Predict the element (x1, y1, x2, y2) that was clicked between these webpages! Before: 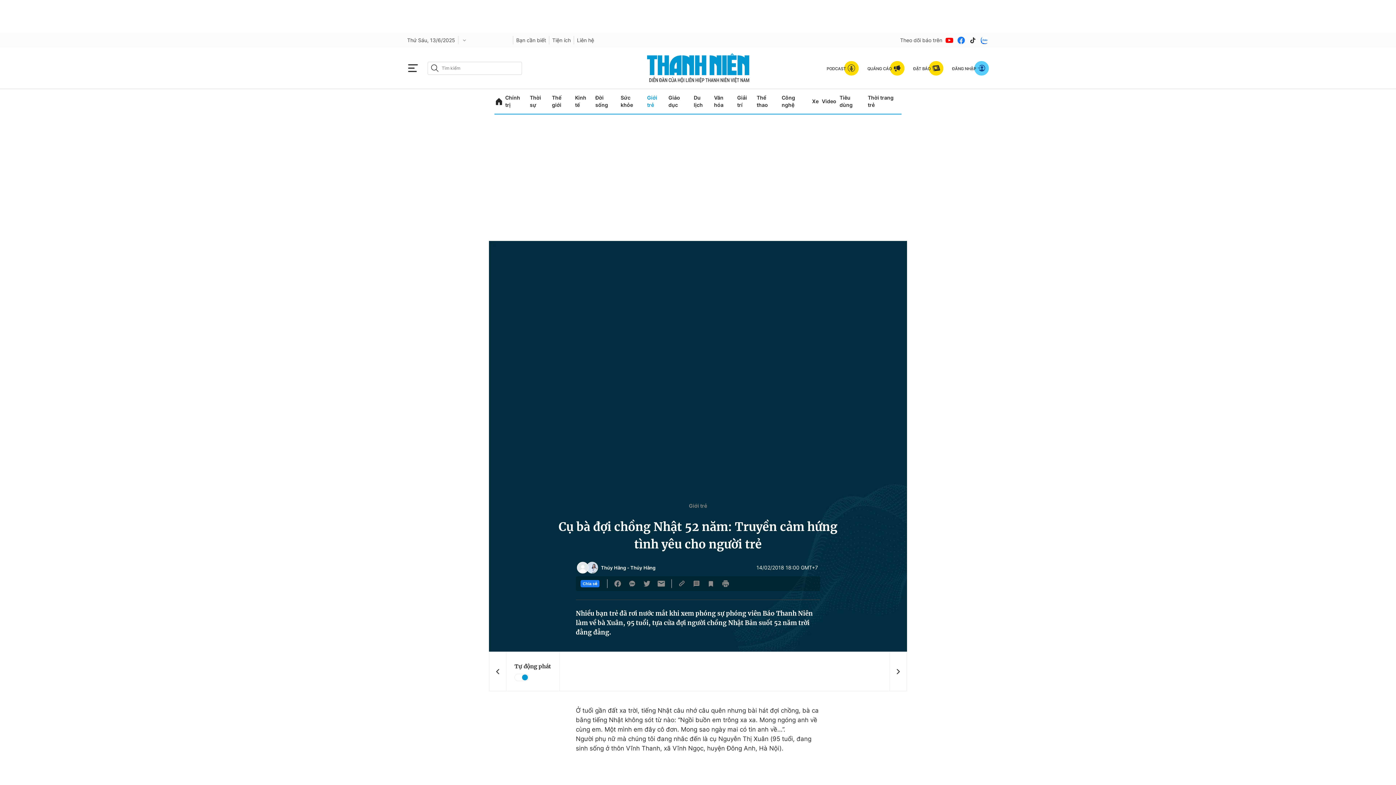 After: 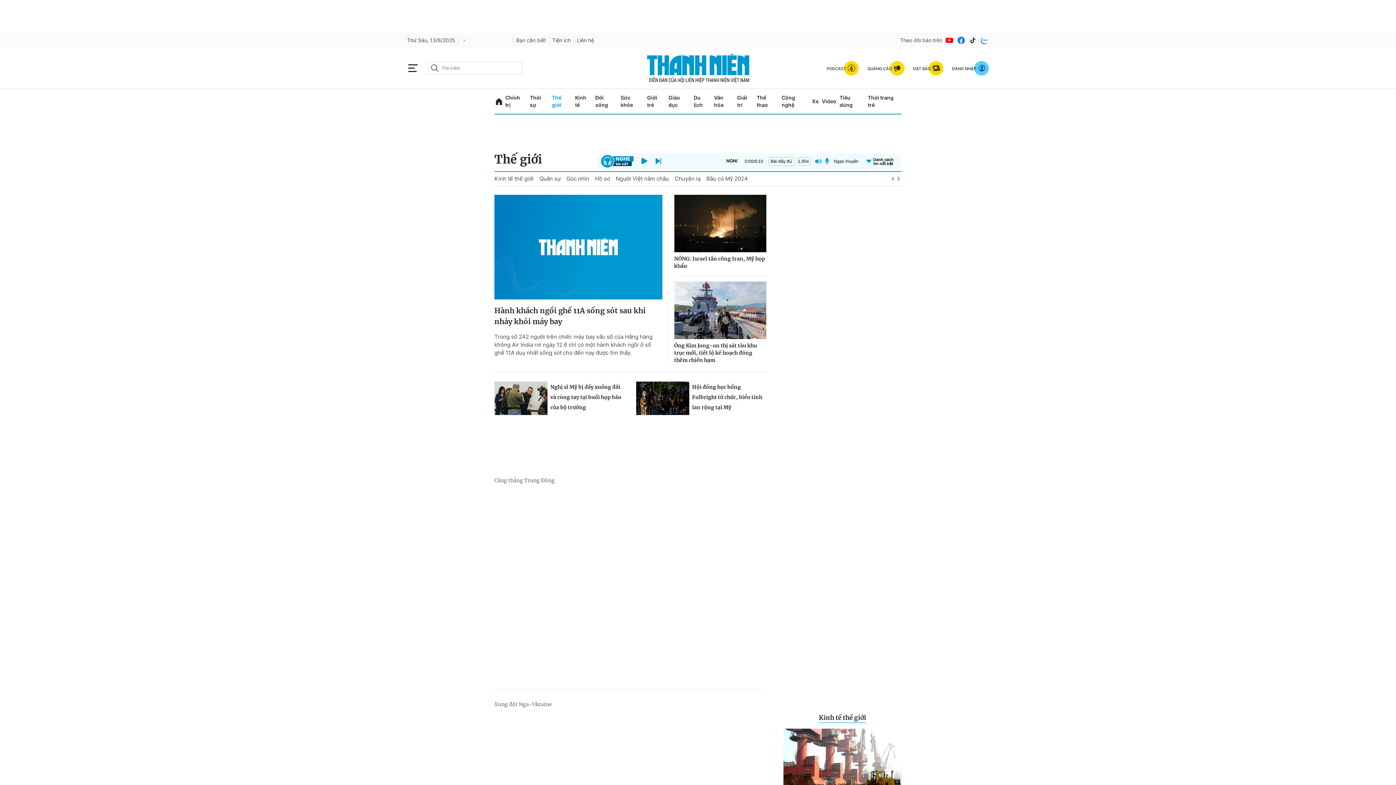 Action: bbox: (552, 89, 572, 113) label: Thế giới